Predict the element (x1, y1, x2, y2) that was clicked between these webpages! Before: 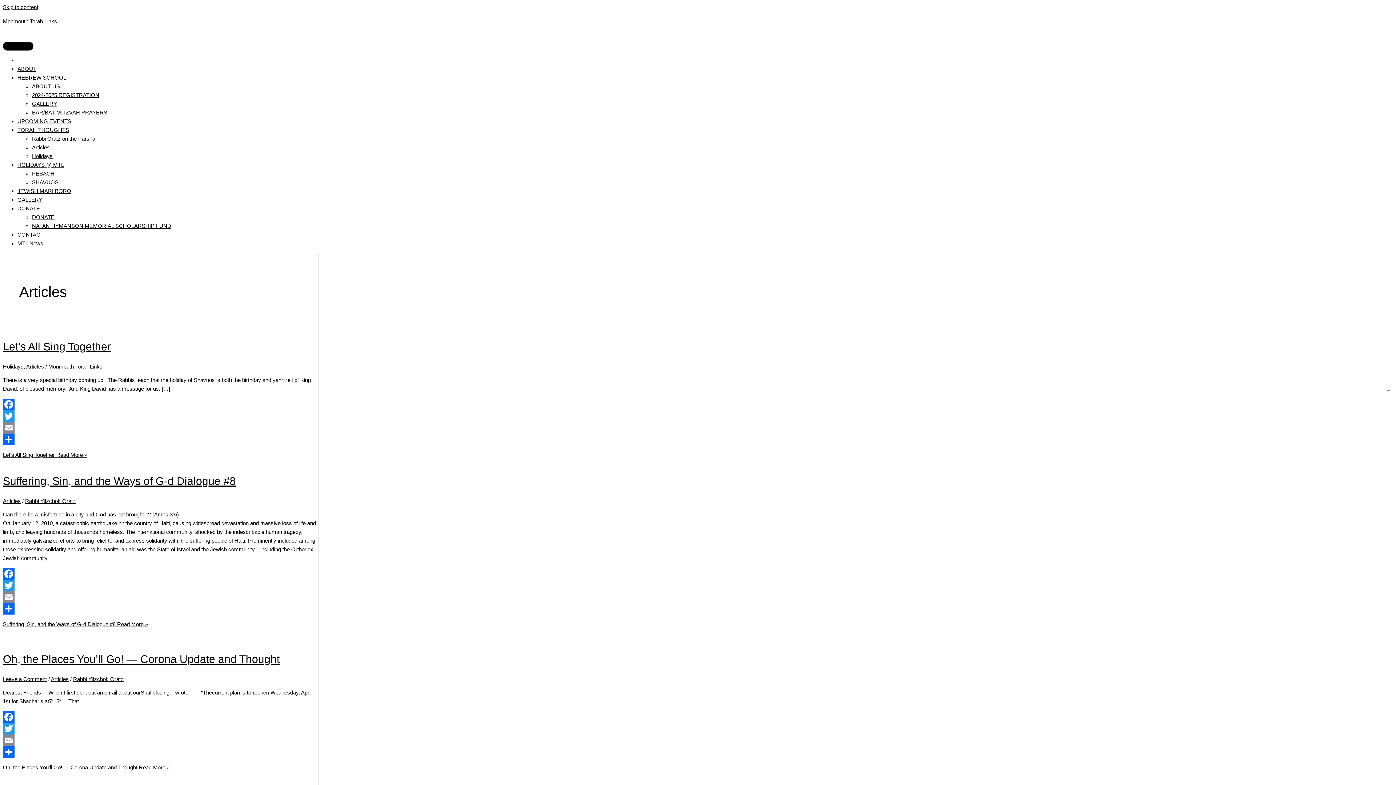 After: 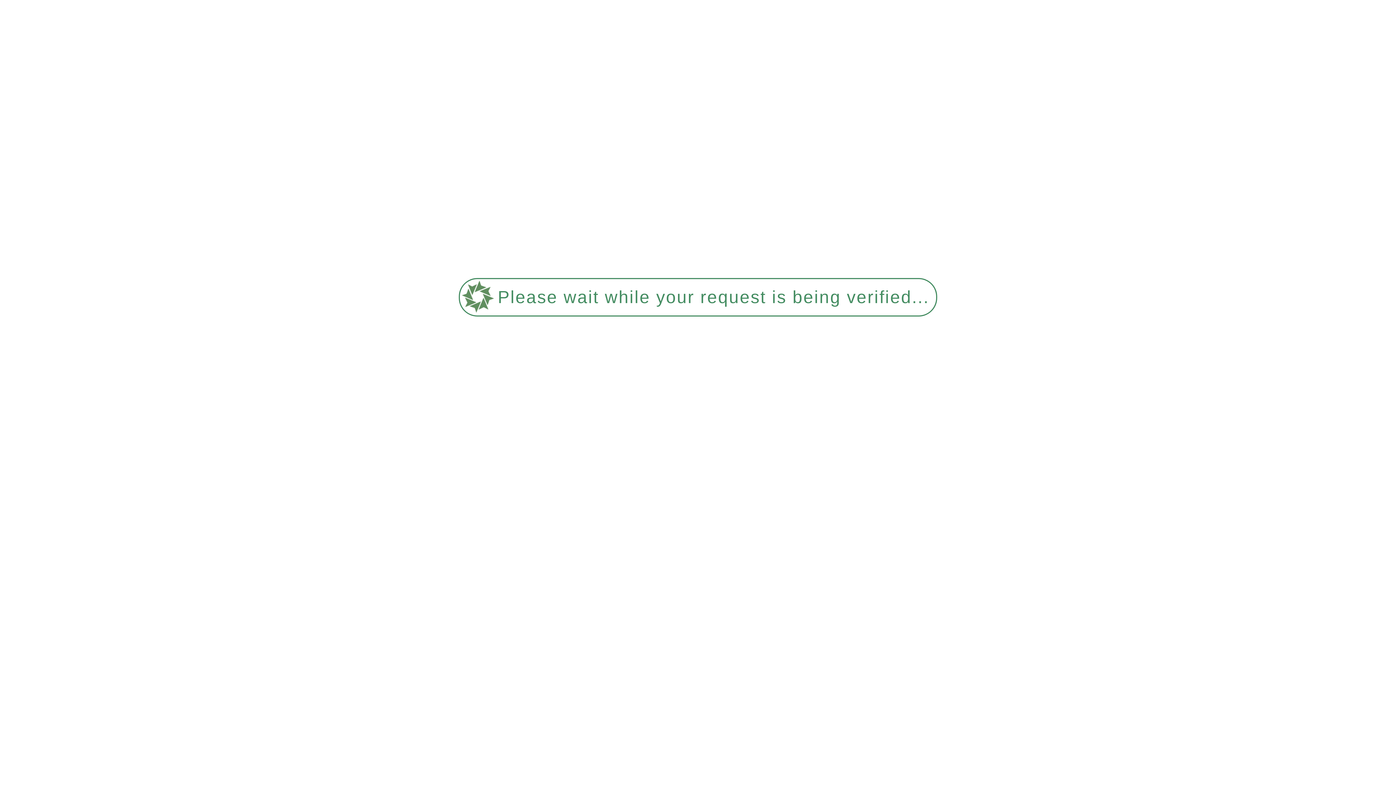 Action: bbox: (2, 18, 57, 24) label: Monmouth Torah Links